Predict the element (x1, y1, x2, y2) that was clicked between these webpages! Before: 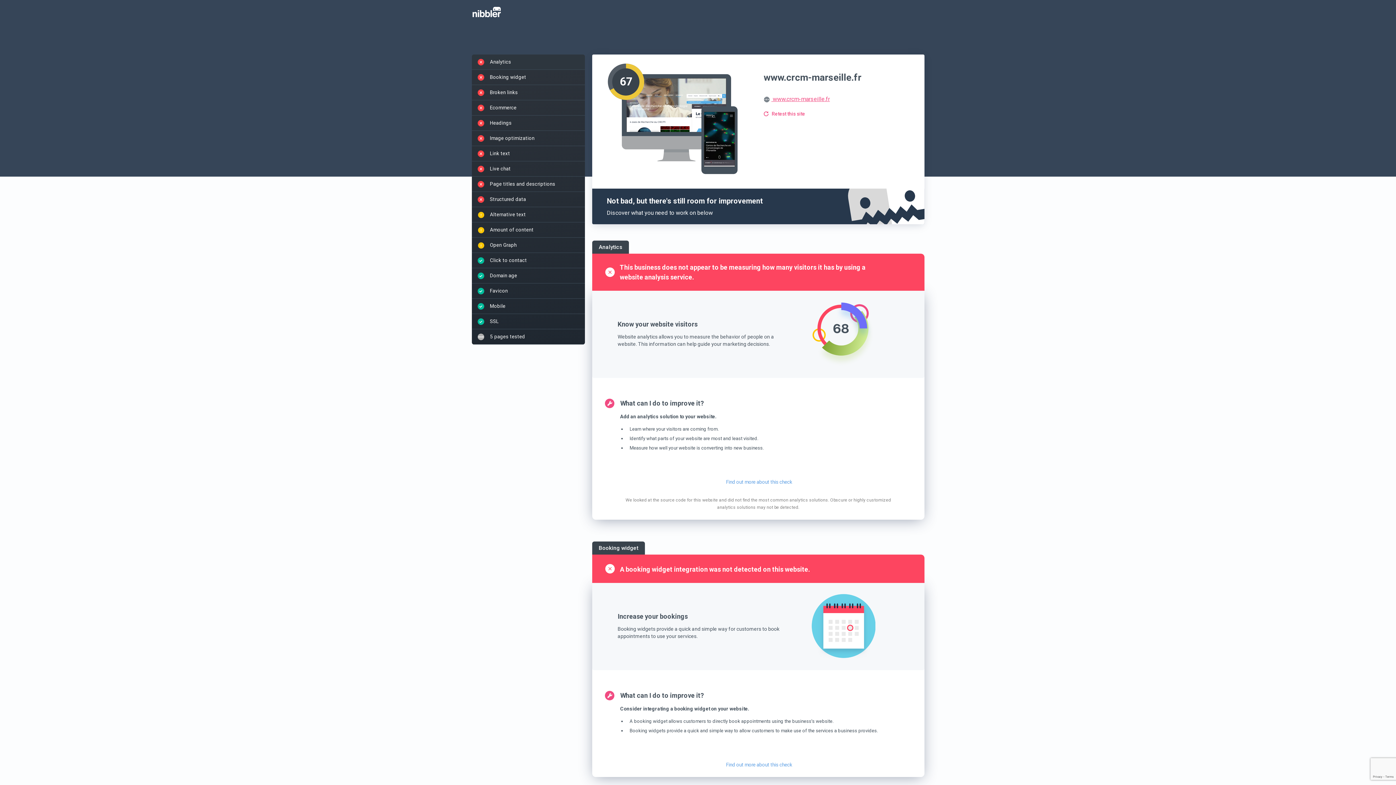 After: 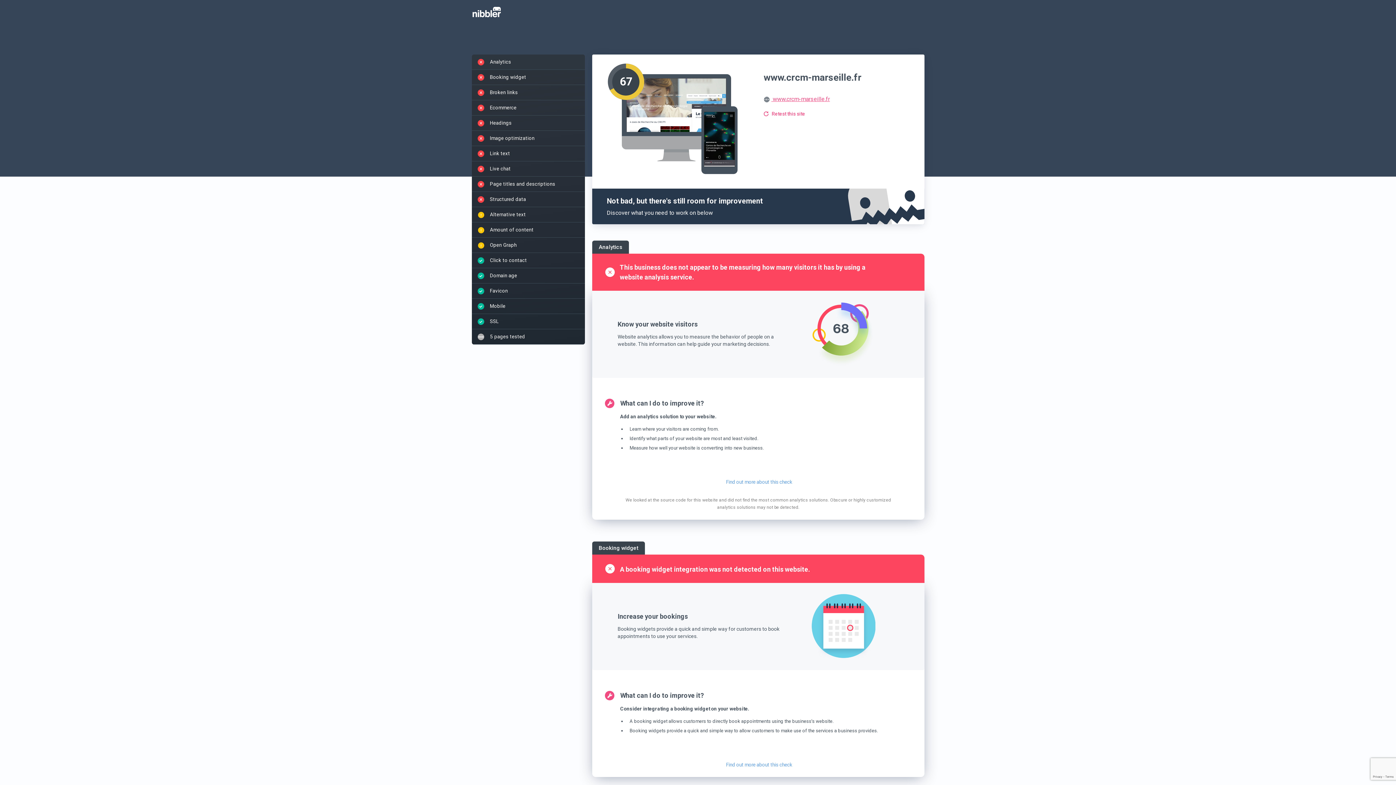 Action: label: Analytics bbox: (471, 54, 585, 69)